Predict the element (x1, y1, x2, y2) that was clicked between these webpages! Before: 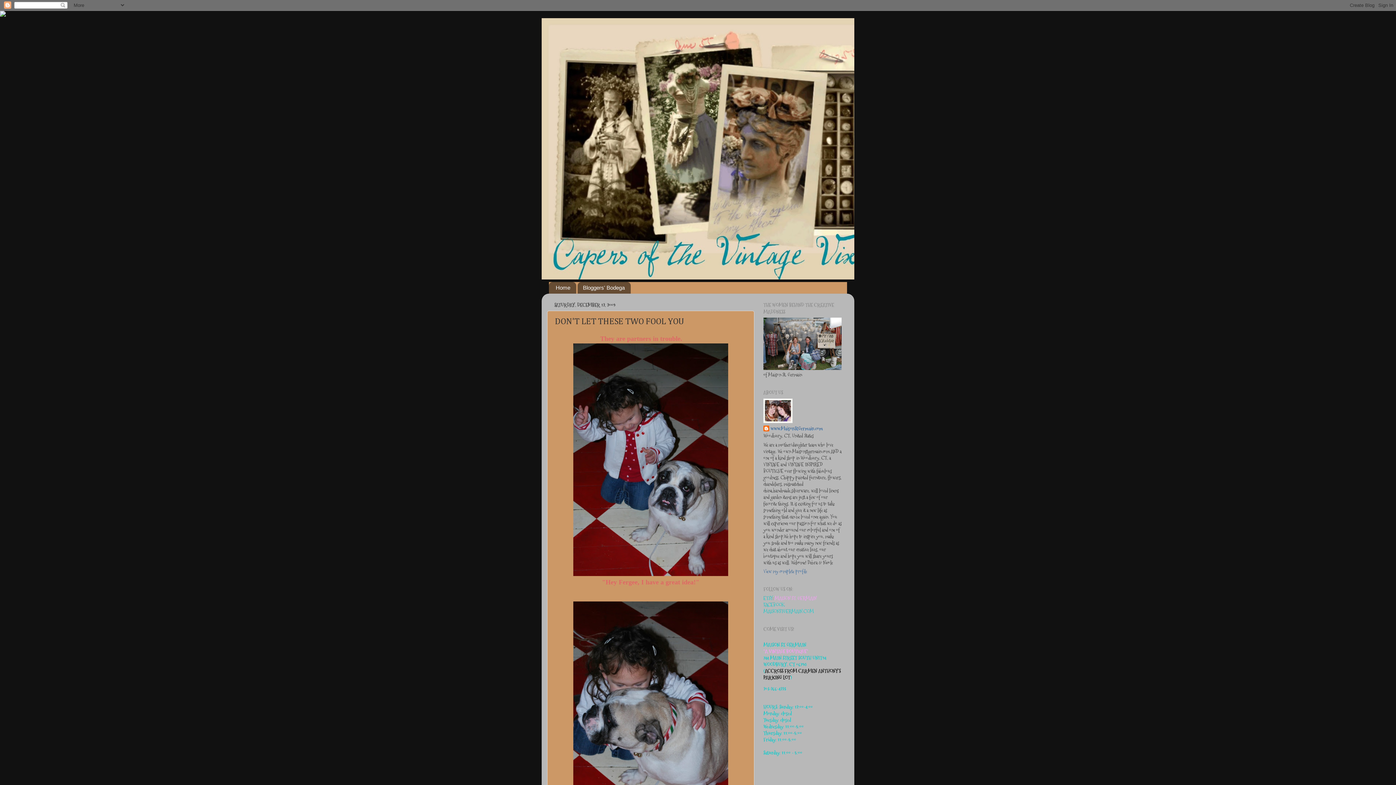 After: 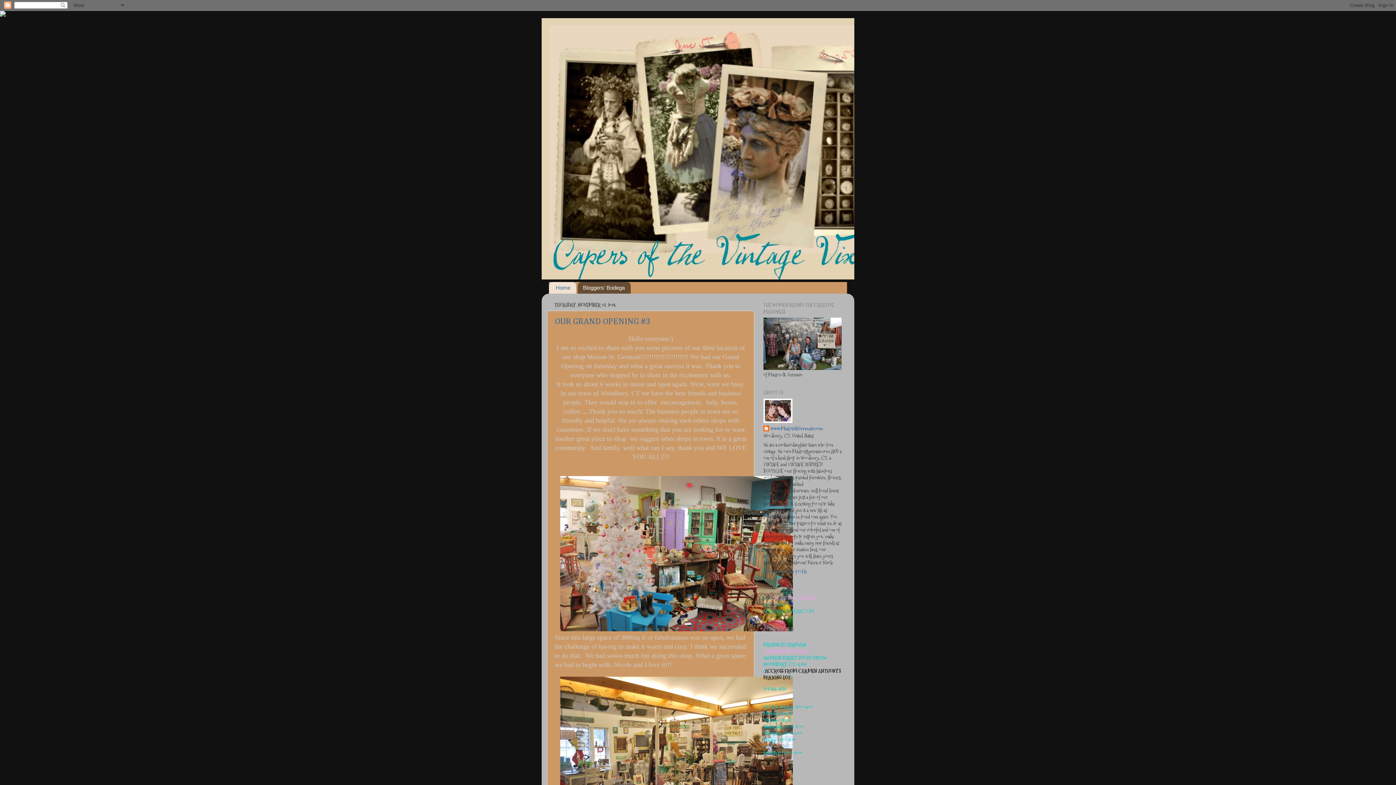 Action: bbox: (541, 18, 854, 279)